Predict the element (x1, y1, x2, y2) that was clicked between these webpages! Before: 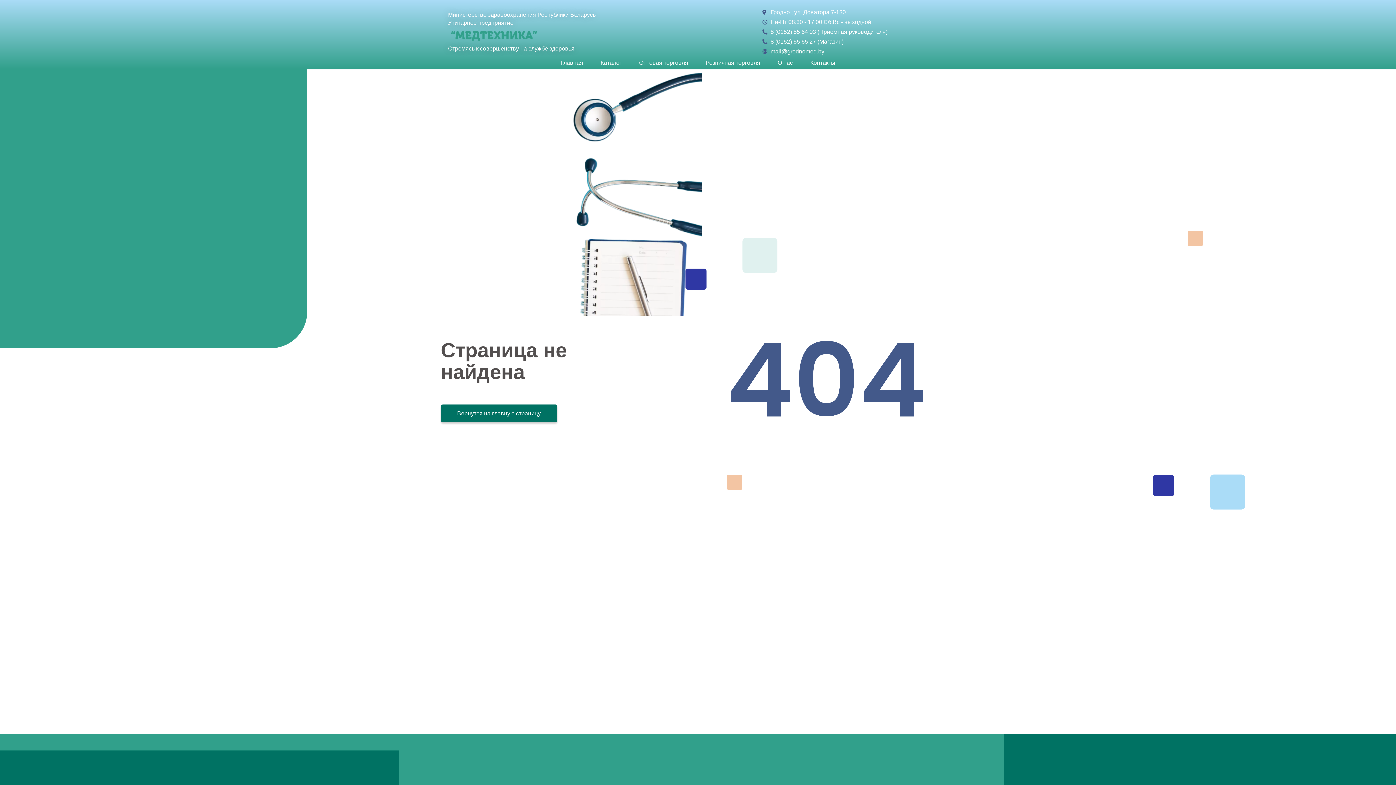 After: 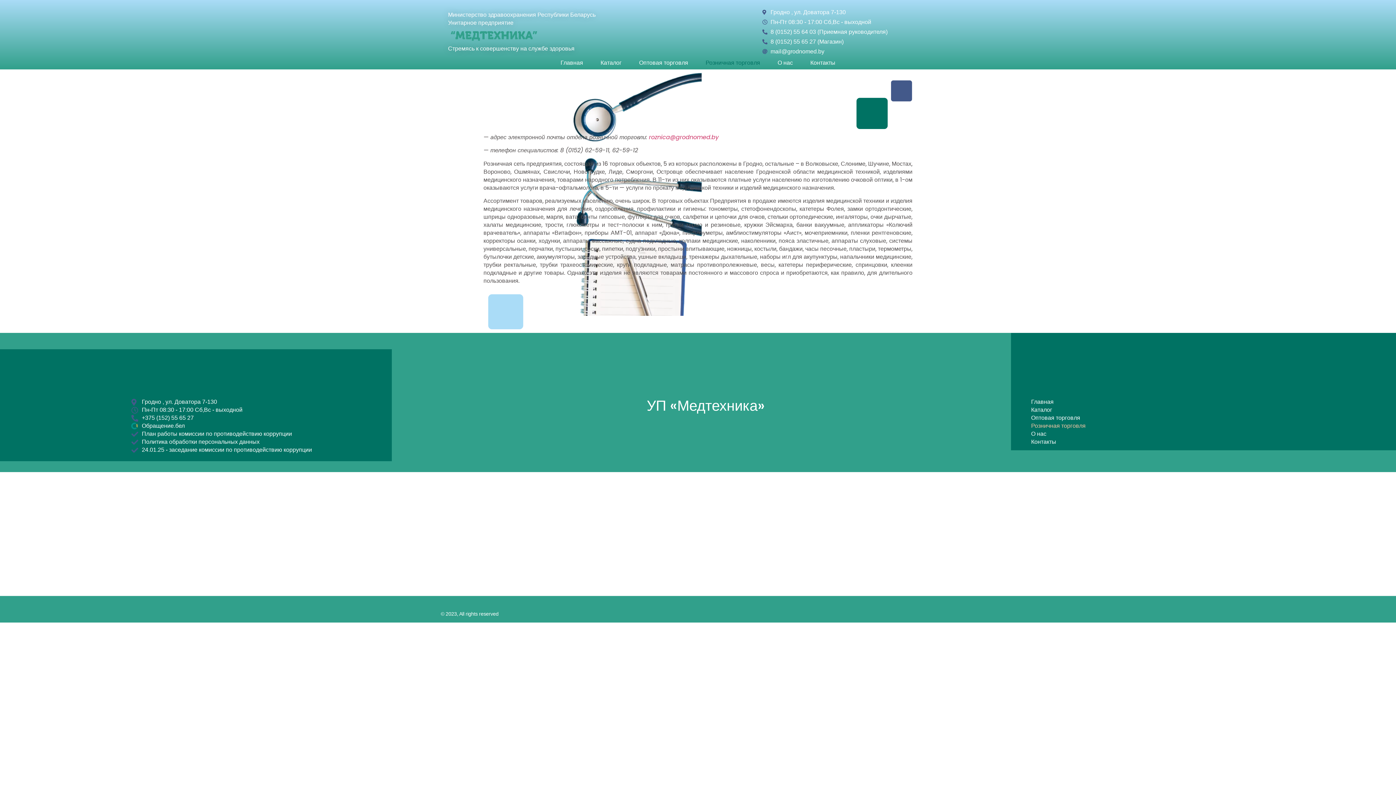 Action: label: Розничная торговля bbox: (705, 60, 760, 65)